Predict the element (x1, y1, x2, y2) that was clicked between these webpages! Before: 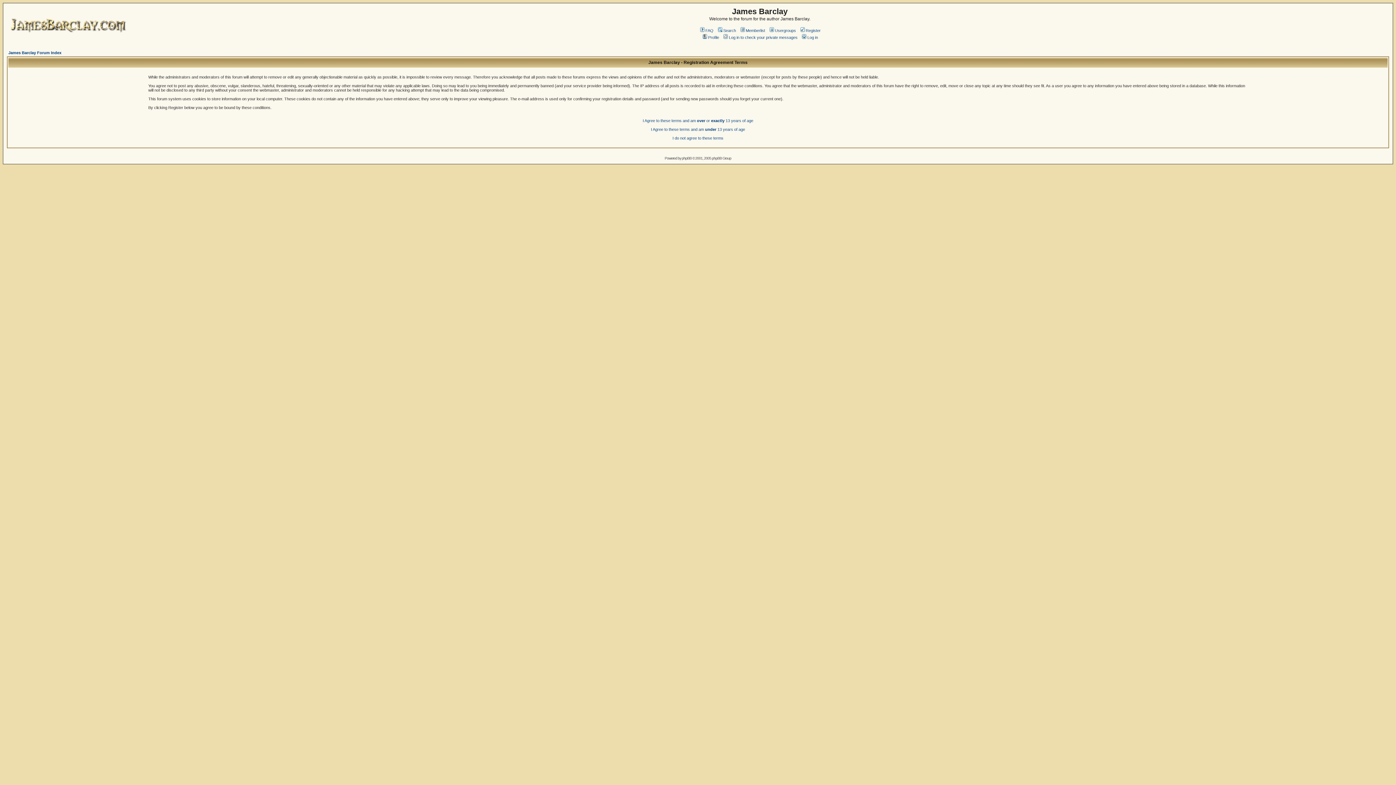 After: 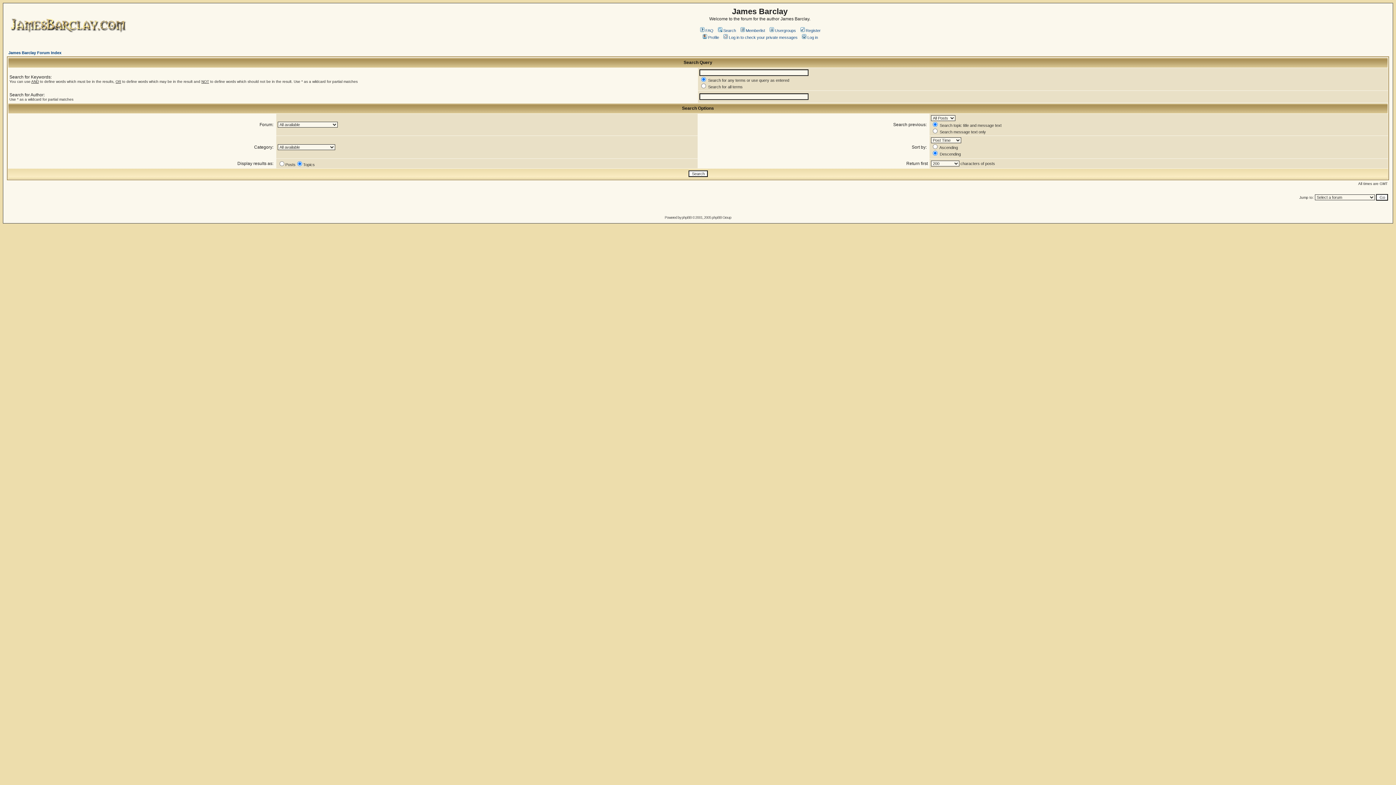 Action: label: Search bbox: (716, 28, 736, 32)